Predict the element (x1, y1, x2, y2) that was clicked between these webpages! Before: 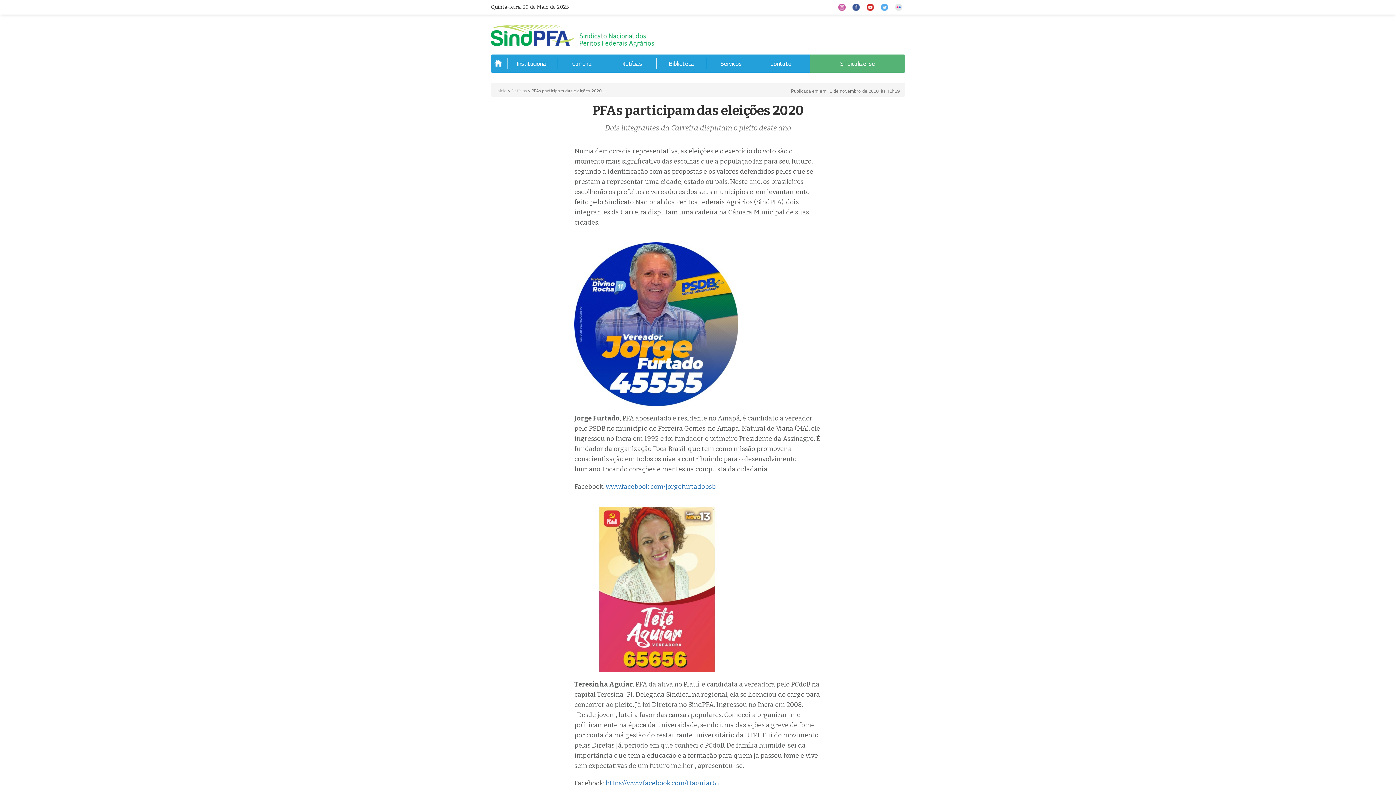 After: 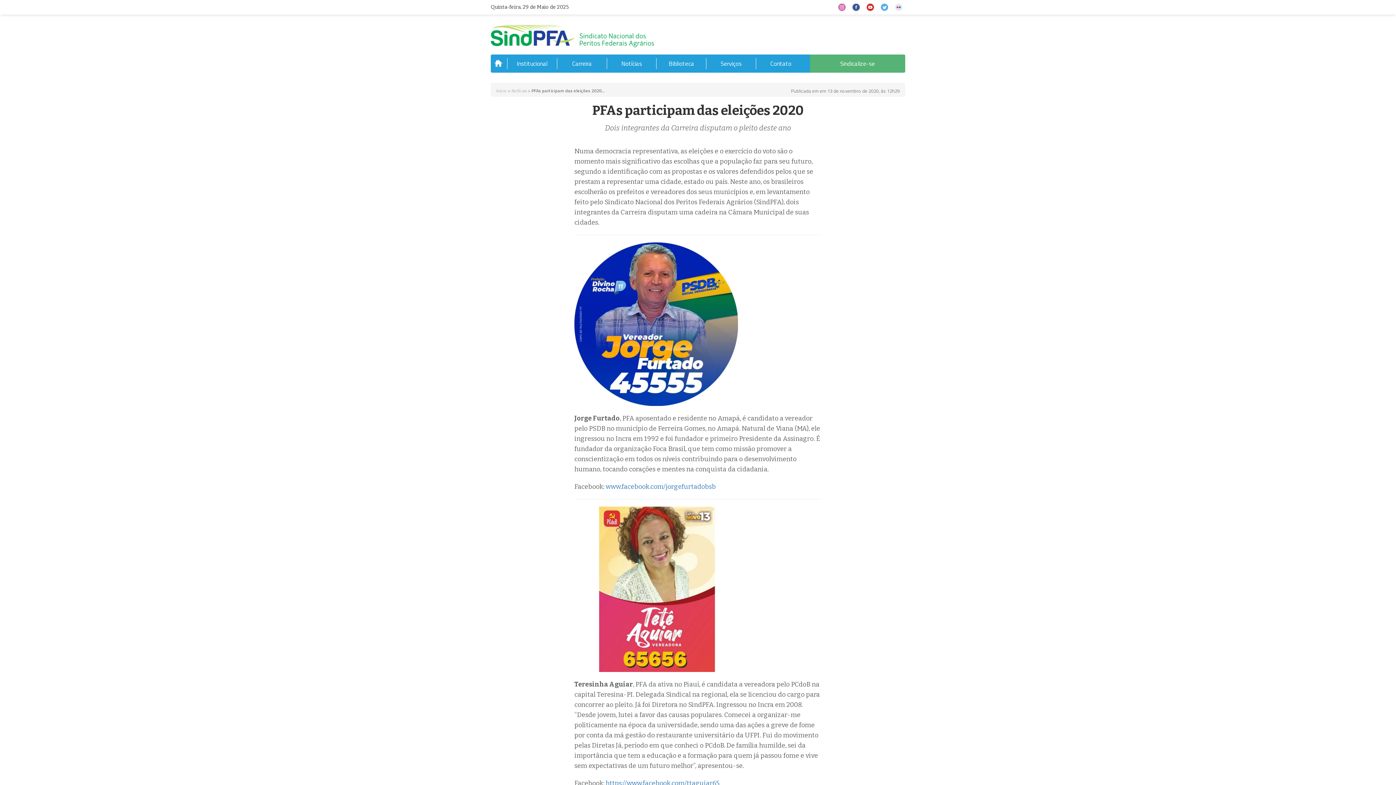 Action: bbox: (895, 4, 902, 10)